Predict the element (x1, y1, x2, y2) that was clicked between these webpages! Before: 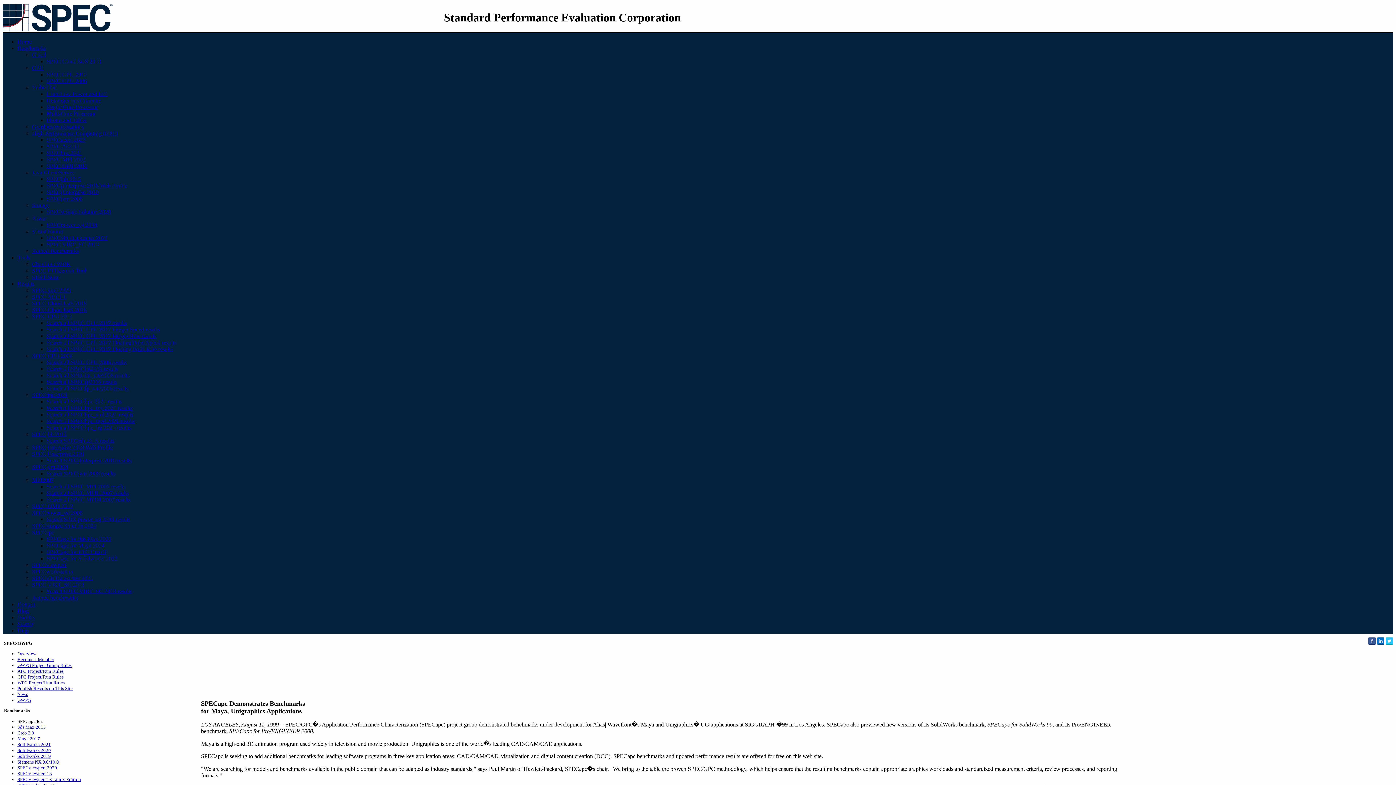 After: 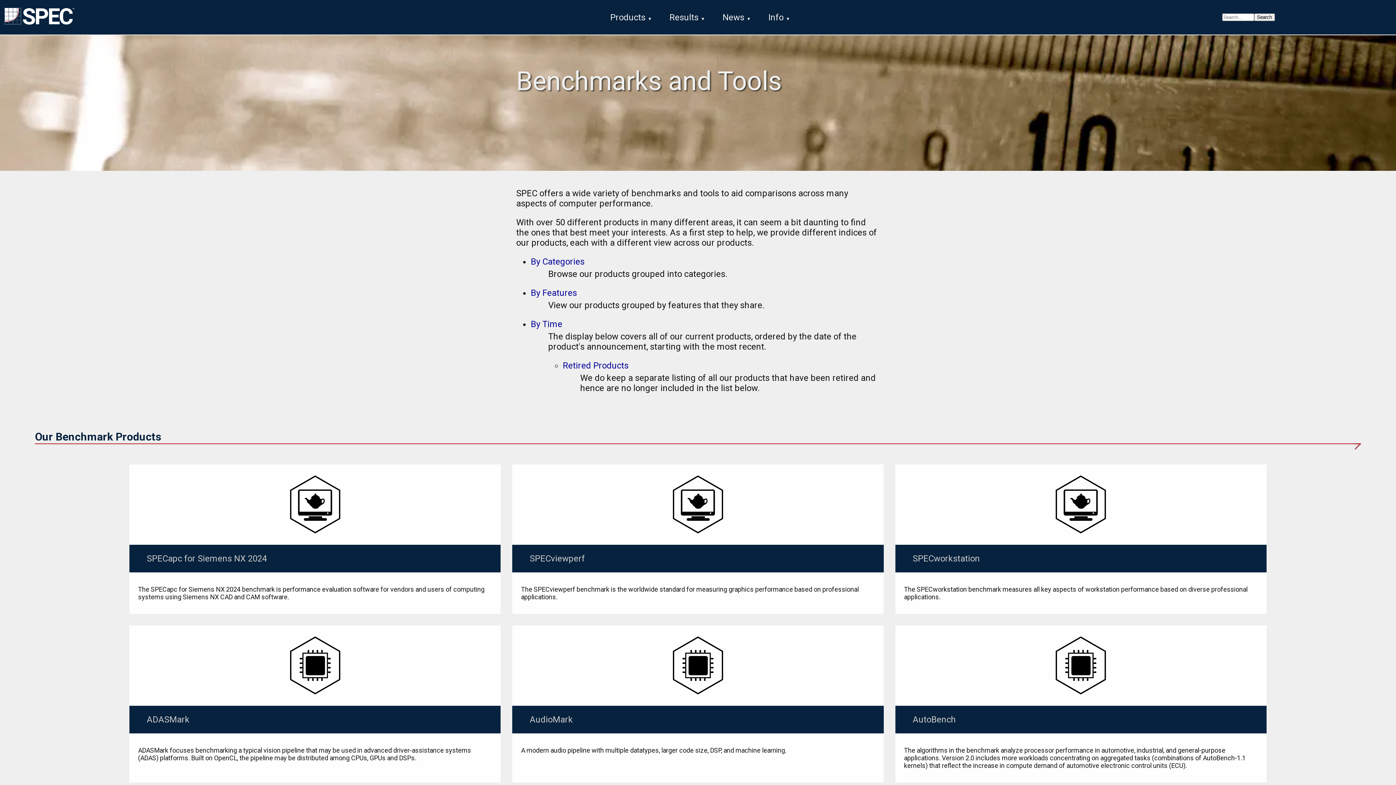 Action: bbox: (32, 64, 43, 70) label: CPU